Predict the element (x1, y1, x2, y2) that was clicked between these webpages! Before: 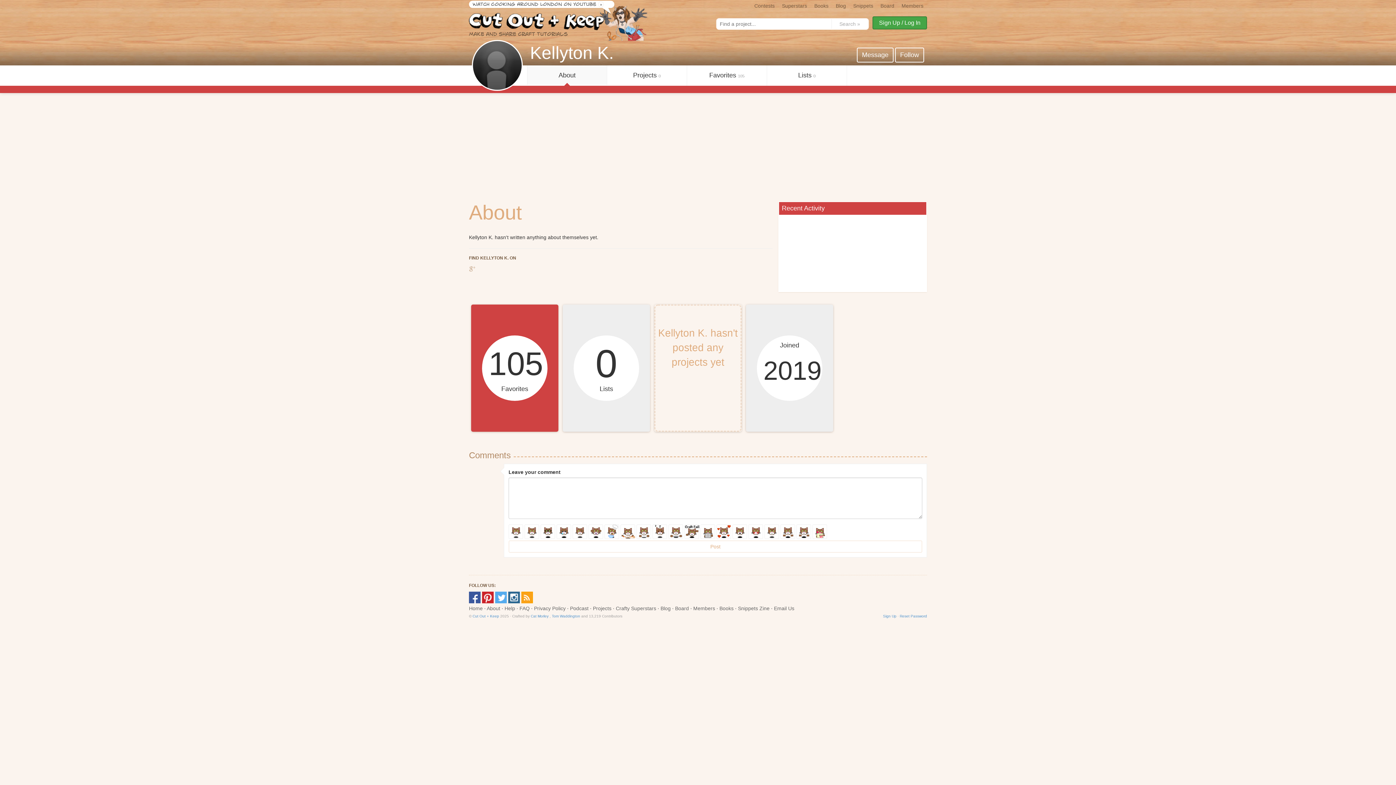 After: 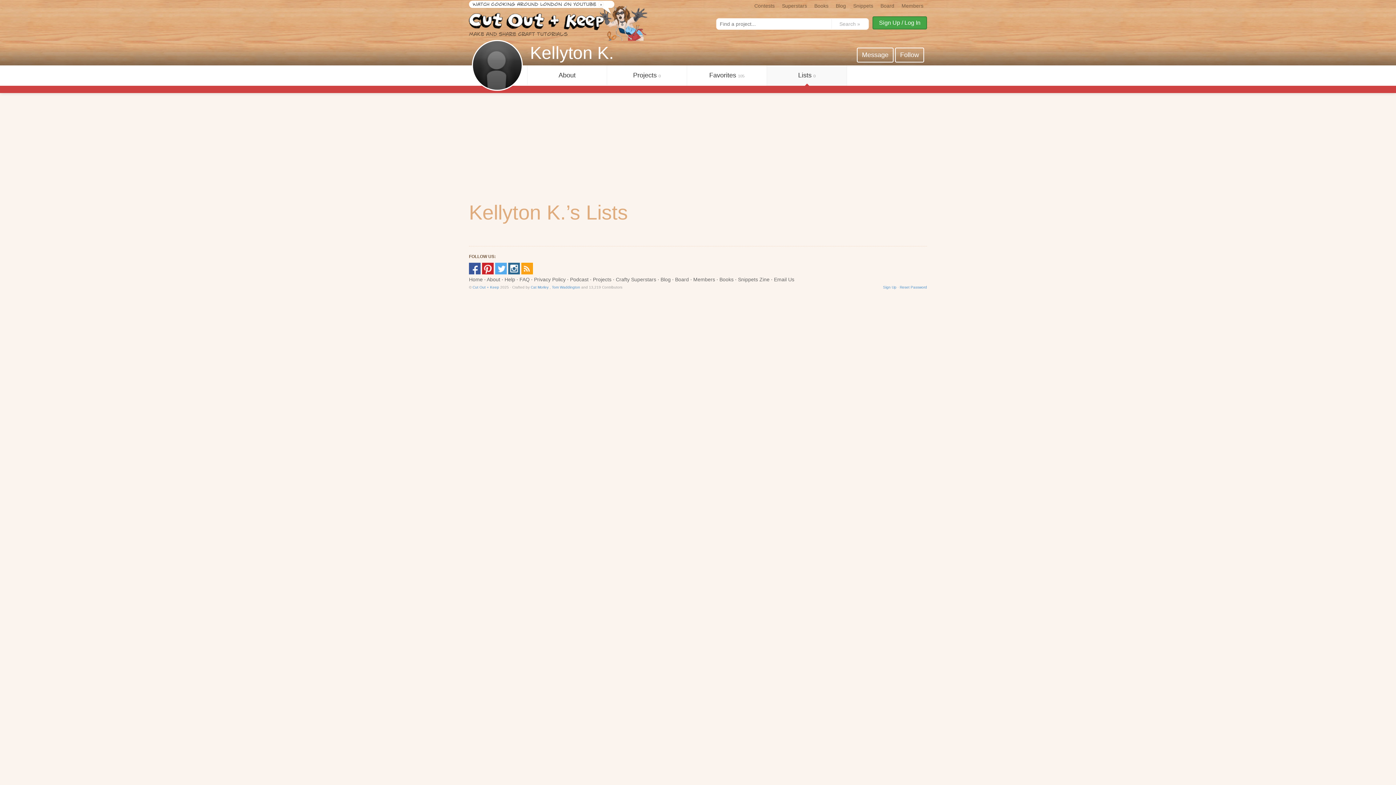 Action: bbox: (562, 304, 650, 432) label: 0
Lists